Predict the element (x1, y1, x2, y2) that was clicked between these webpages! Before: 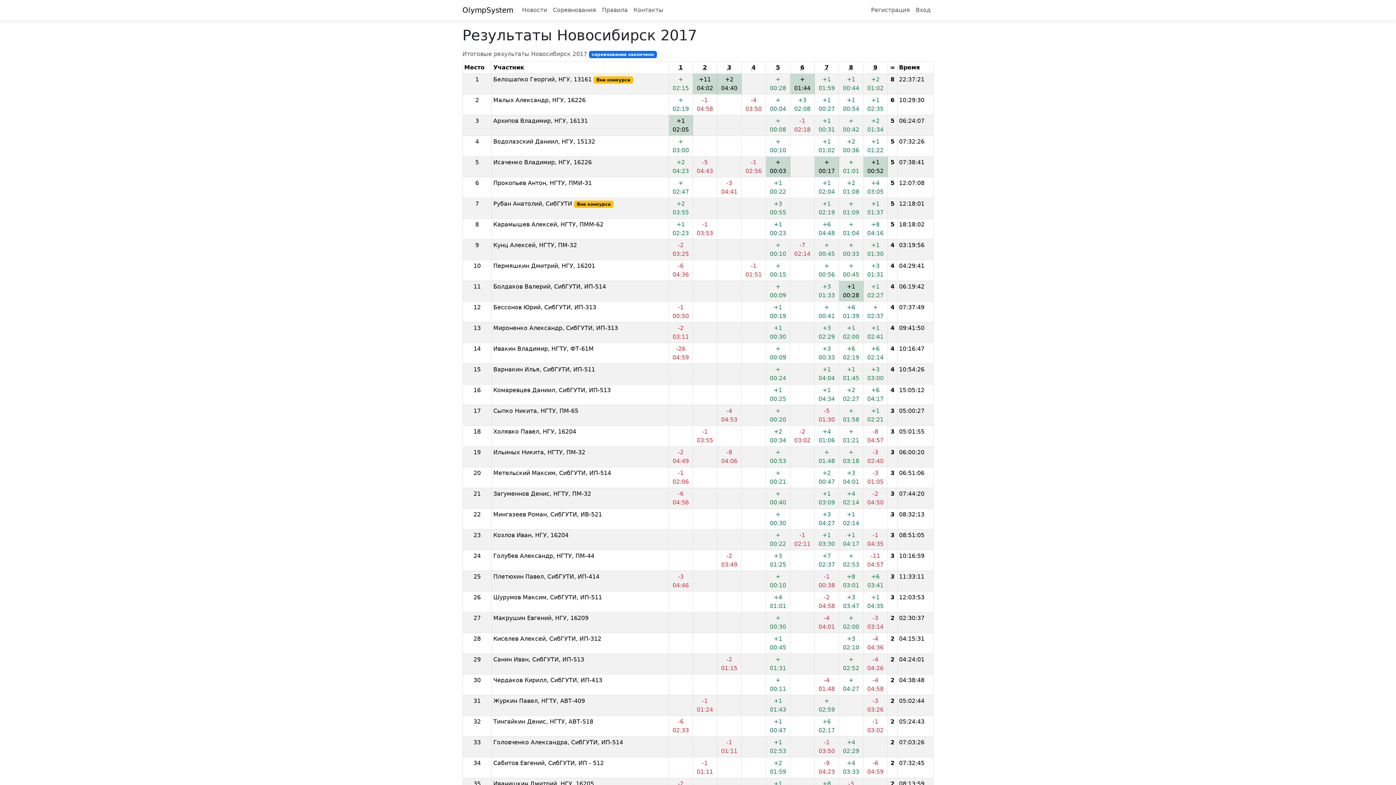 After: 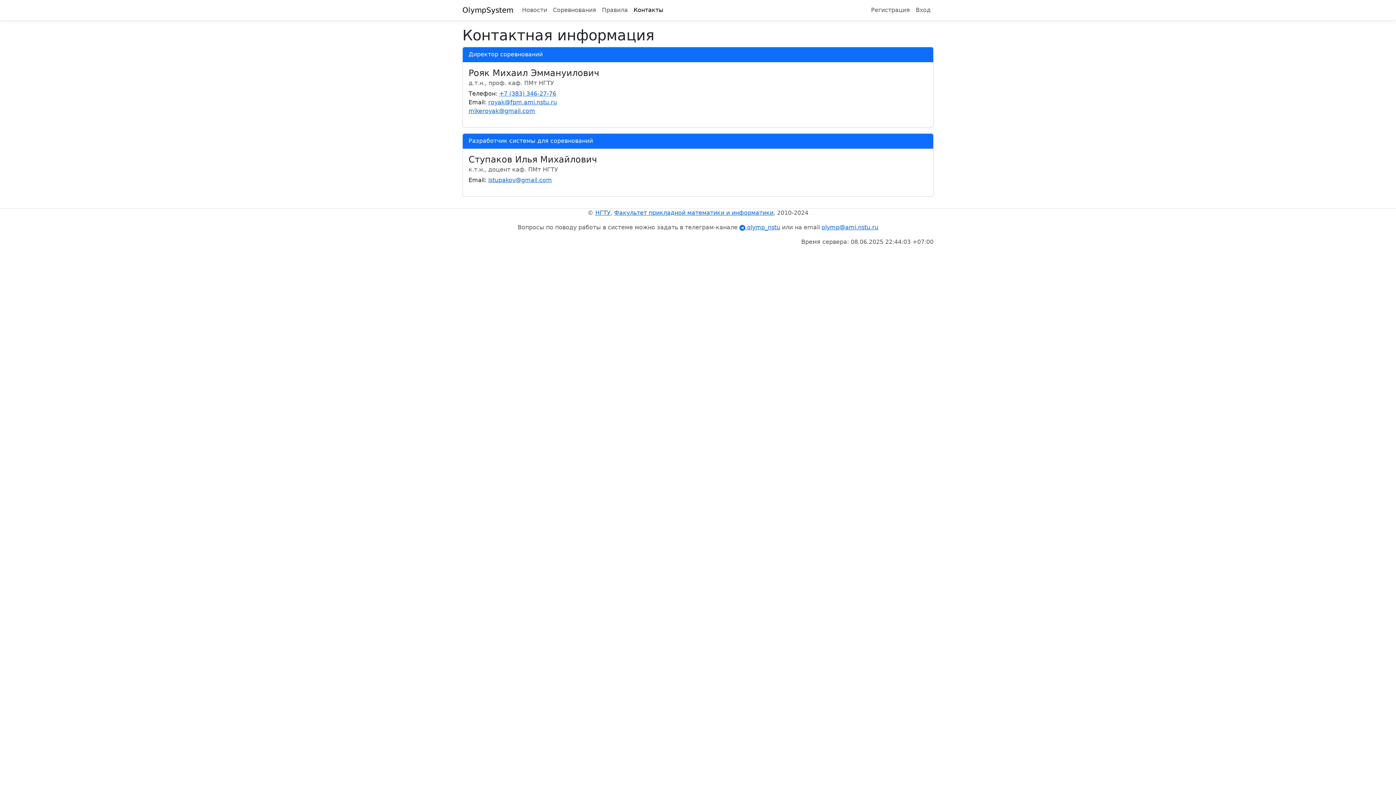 Action: label: Контакты bbox: (630, 2, 666, 17)